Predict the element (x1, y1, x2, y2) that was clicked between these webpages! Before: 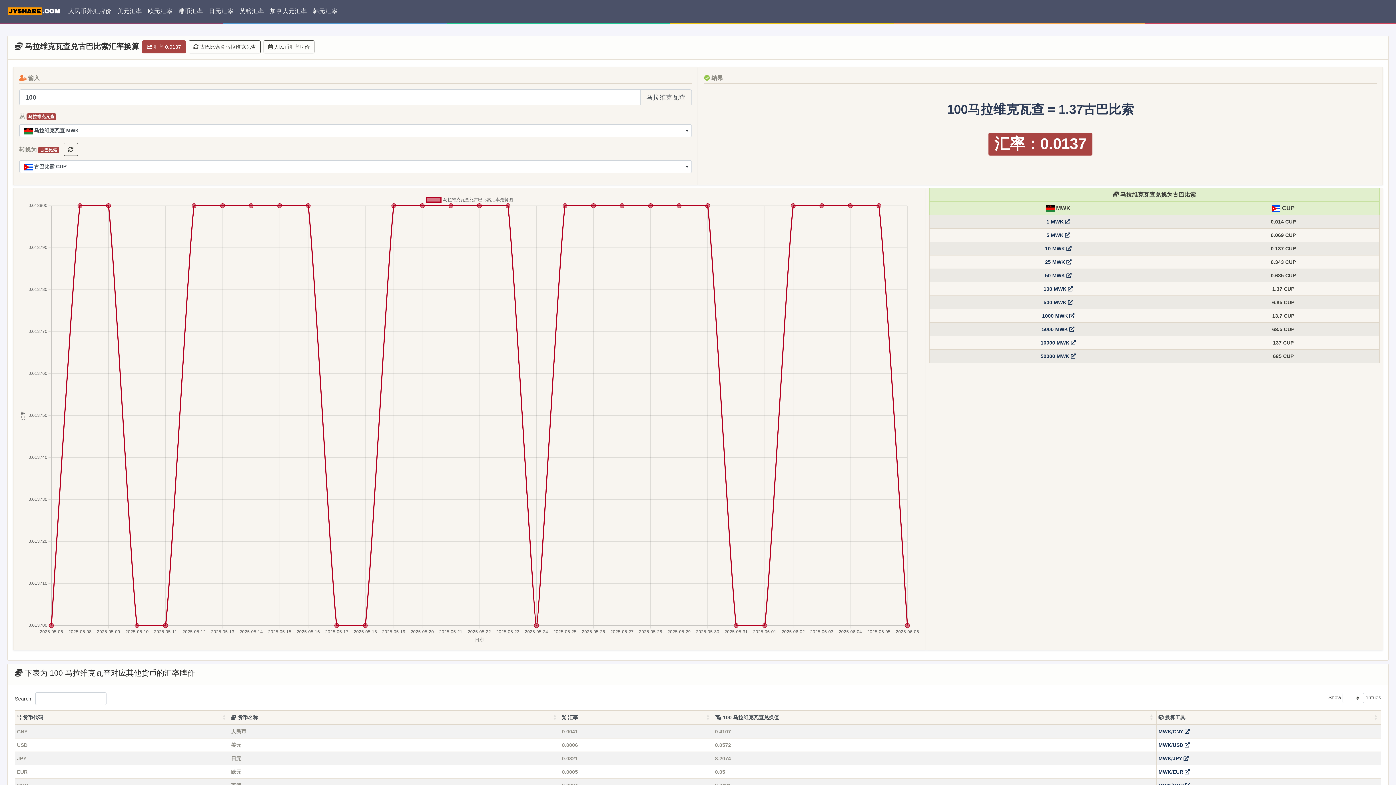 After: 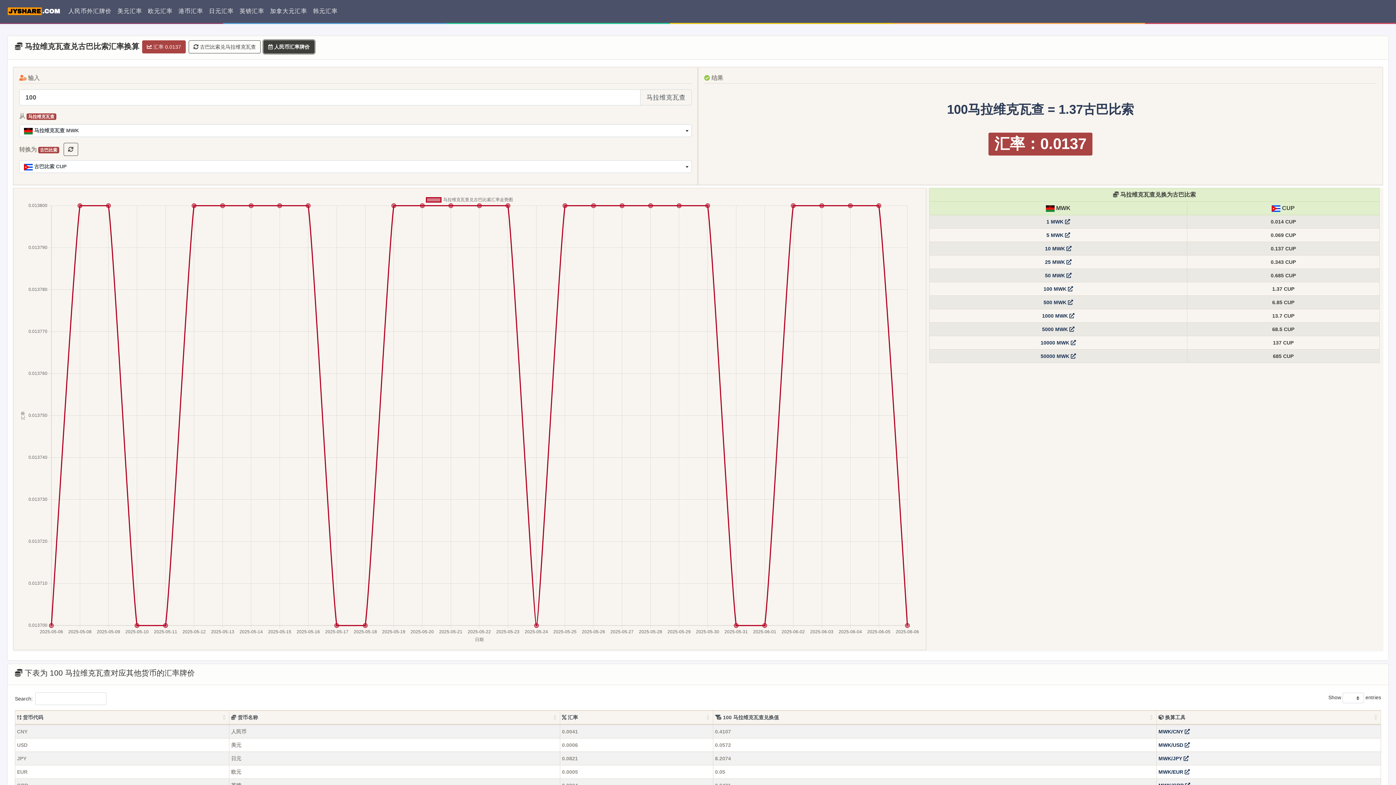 Action: label:  人民币汇率牌价 bbox: (263, 40, 314, 53)